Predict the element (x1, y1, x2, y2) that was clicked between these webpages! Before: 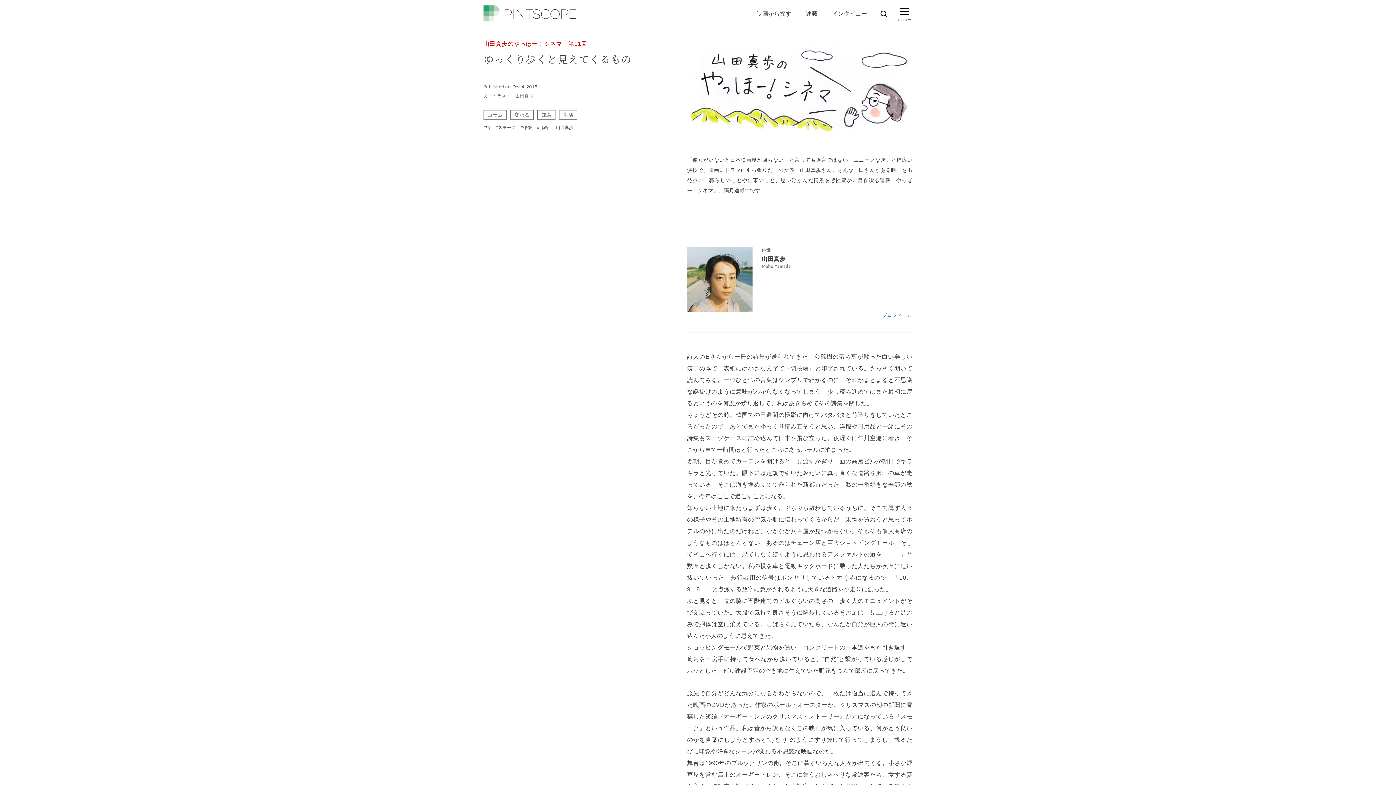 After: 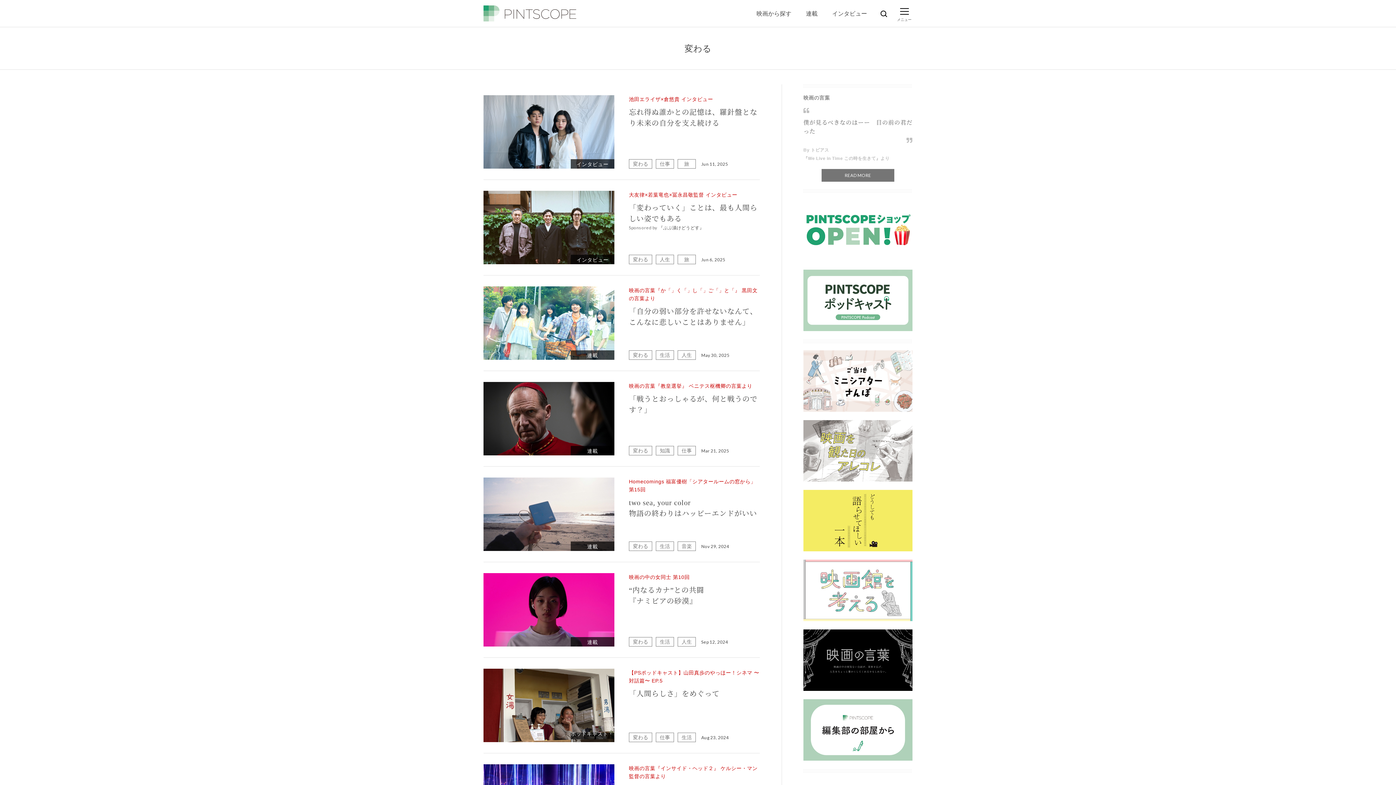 Action: label: 変わる bbox: (510, 110, 533, 119)